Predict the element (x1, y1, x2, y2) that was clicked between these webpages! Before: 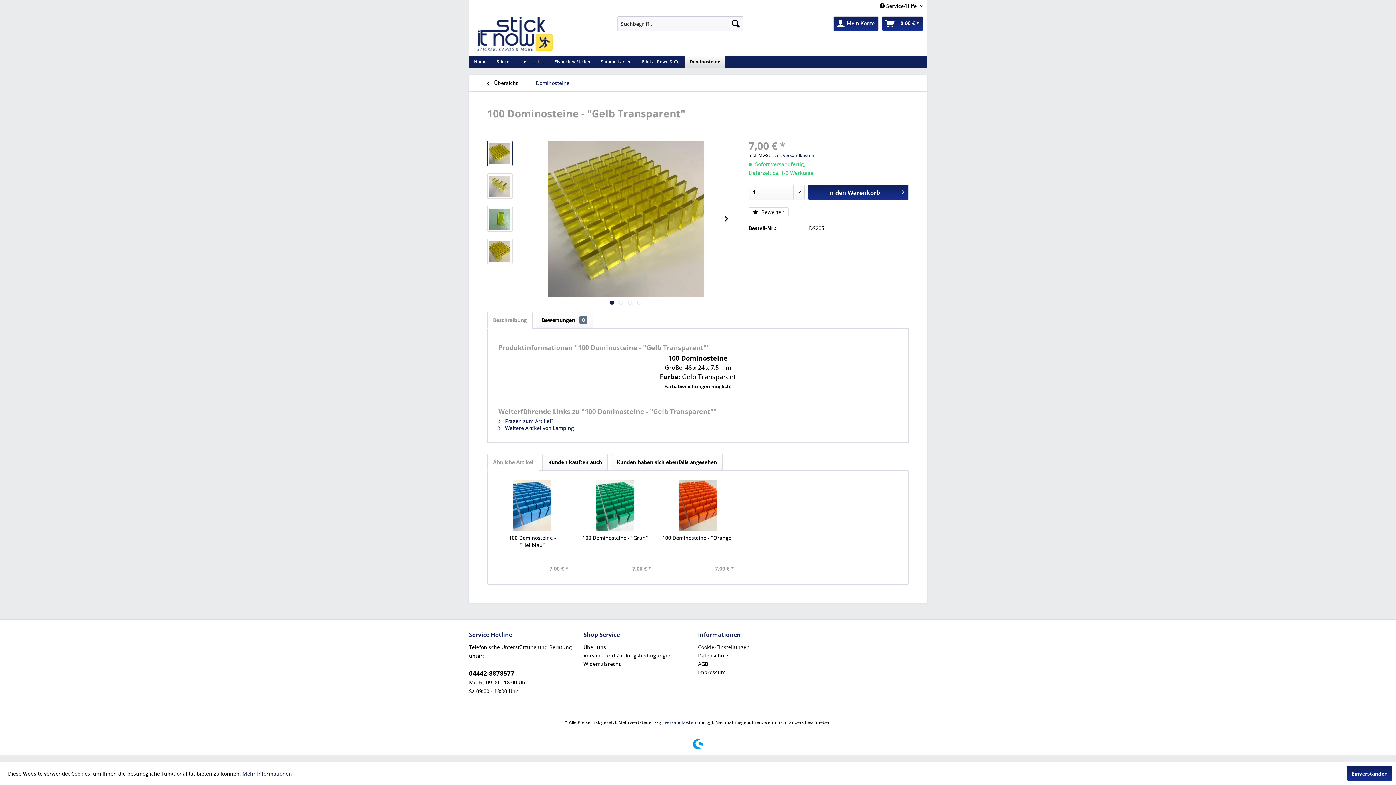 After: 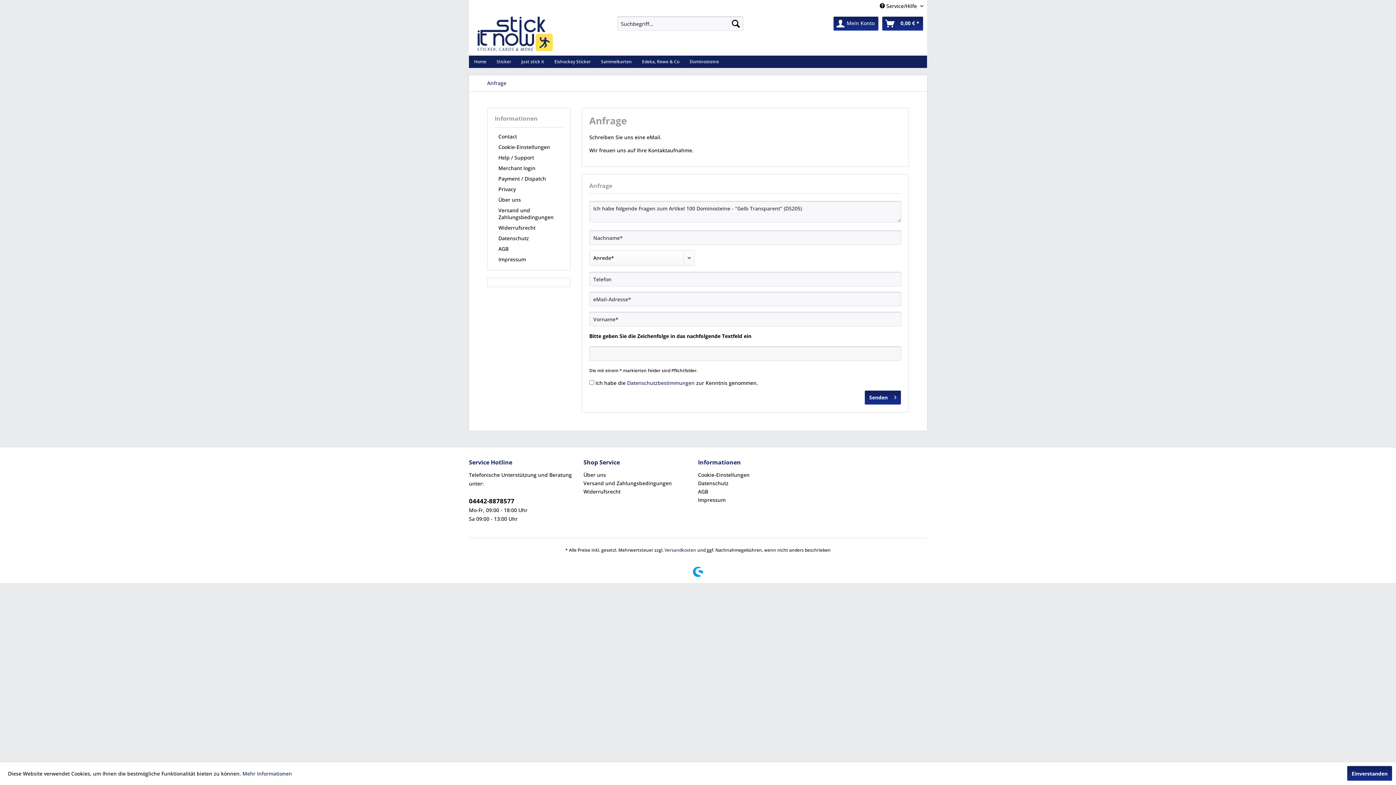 Action: label:  Fragen zum Artikel? bbox: (498, 417, 553, 424)